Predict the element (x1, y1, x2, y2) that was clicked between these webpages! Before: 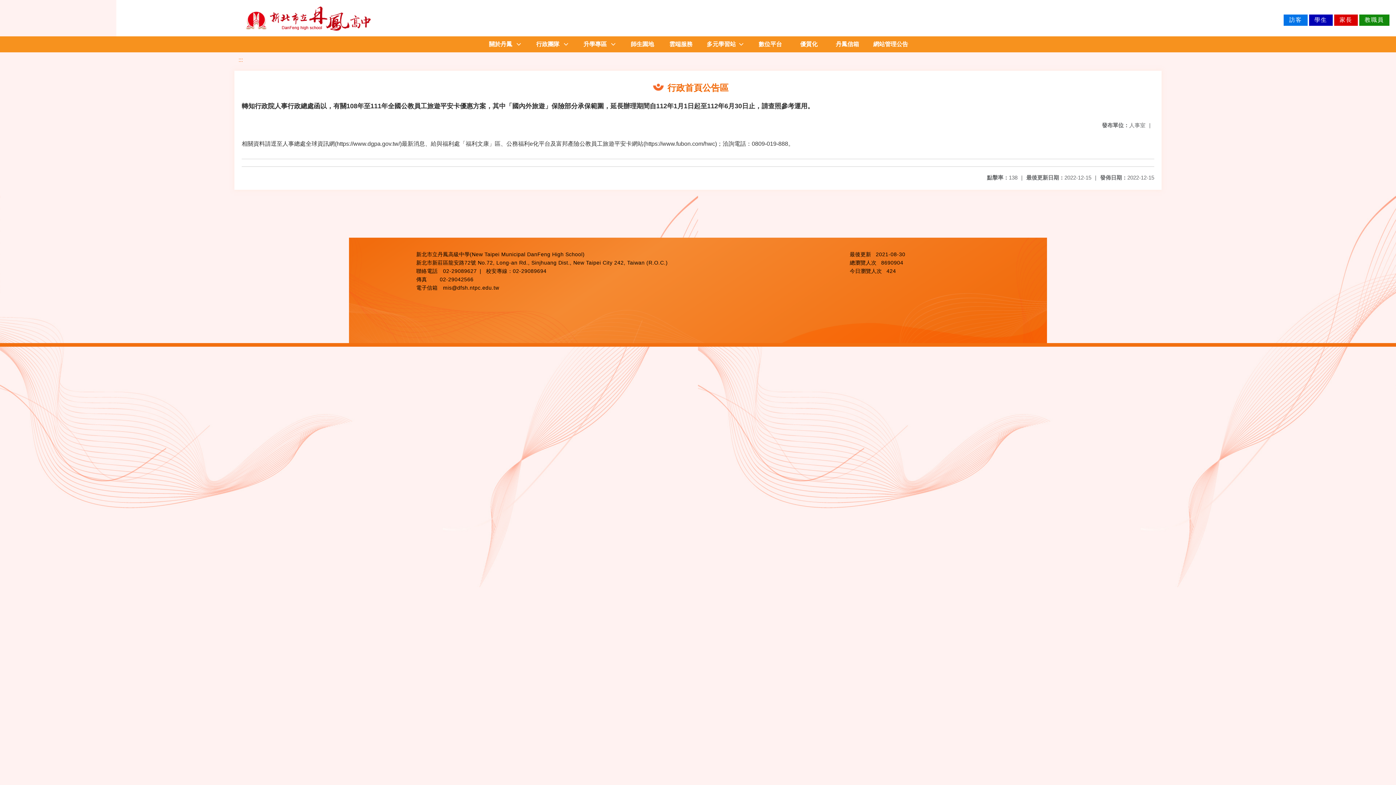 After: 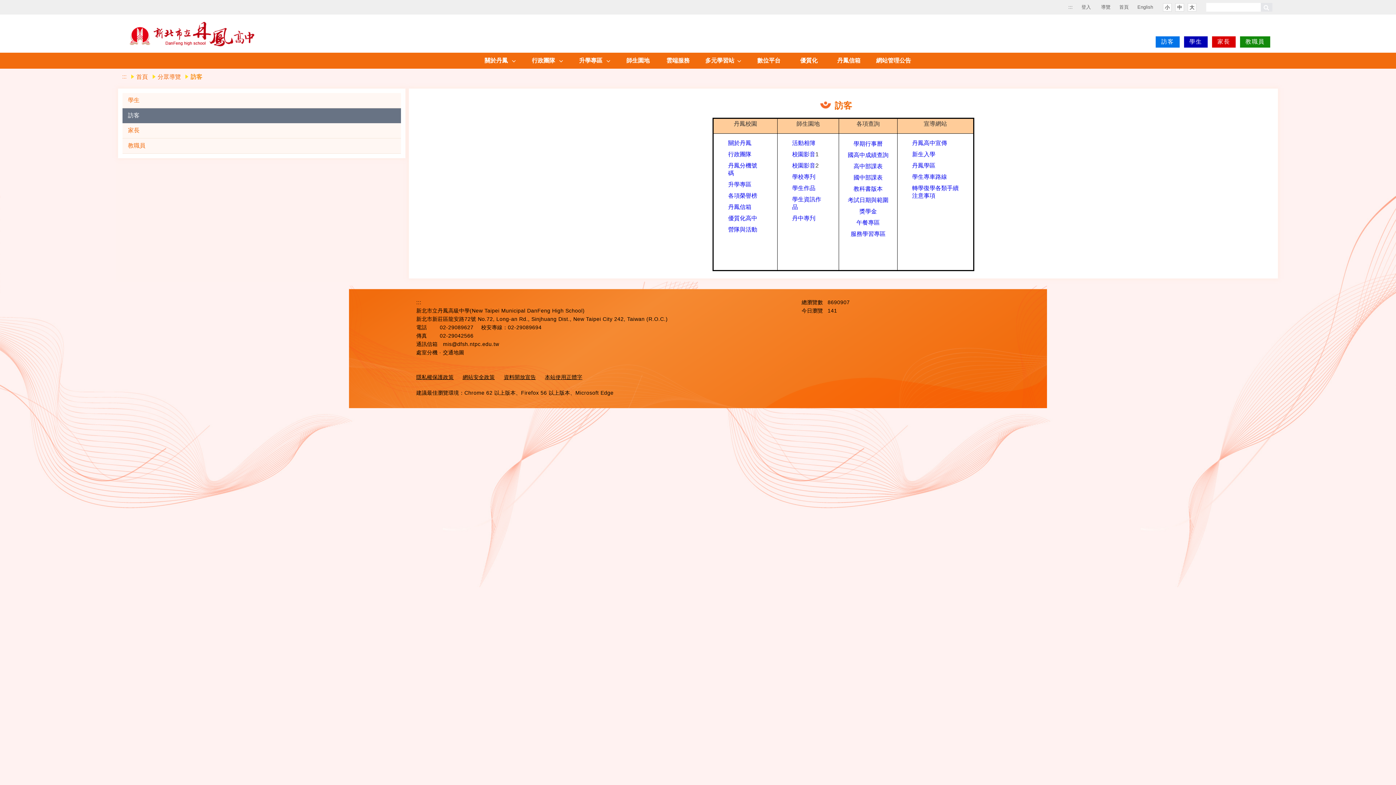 Action: bbox: (1284, 16, 1307, 22) label: 訪客